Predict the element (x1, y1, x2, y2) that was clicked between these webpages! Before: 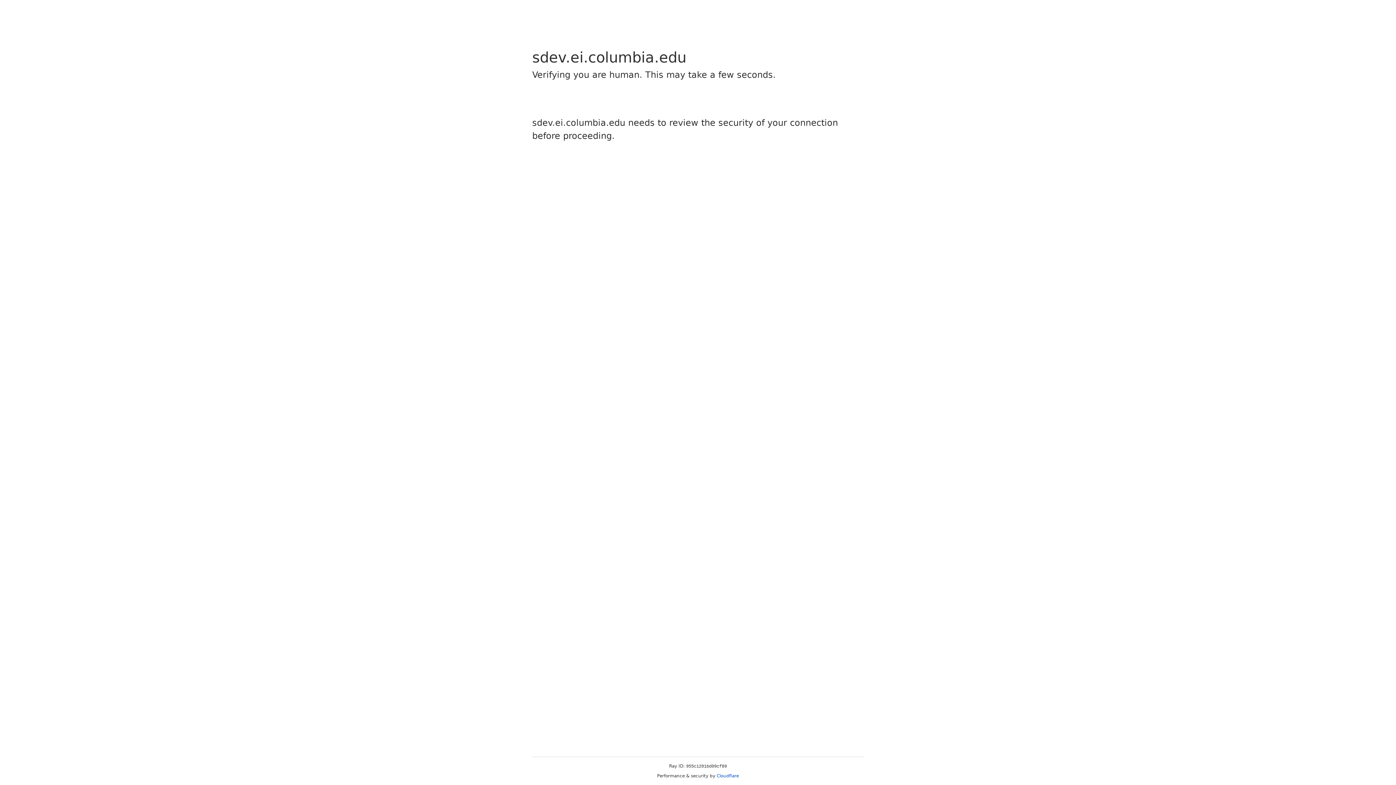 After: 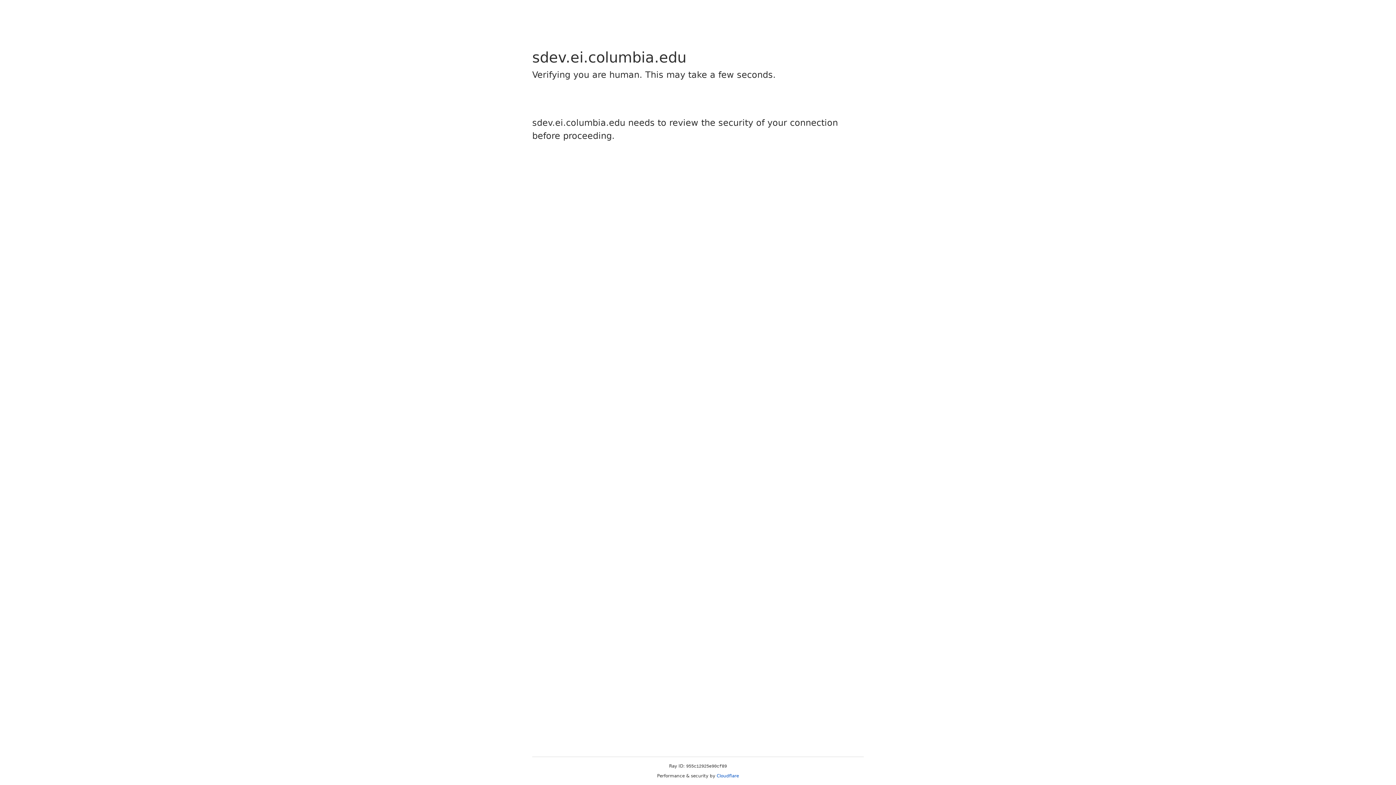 Action: label: Cloudflare bbox: (716, 773, 739, 778)